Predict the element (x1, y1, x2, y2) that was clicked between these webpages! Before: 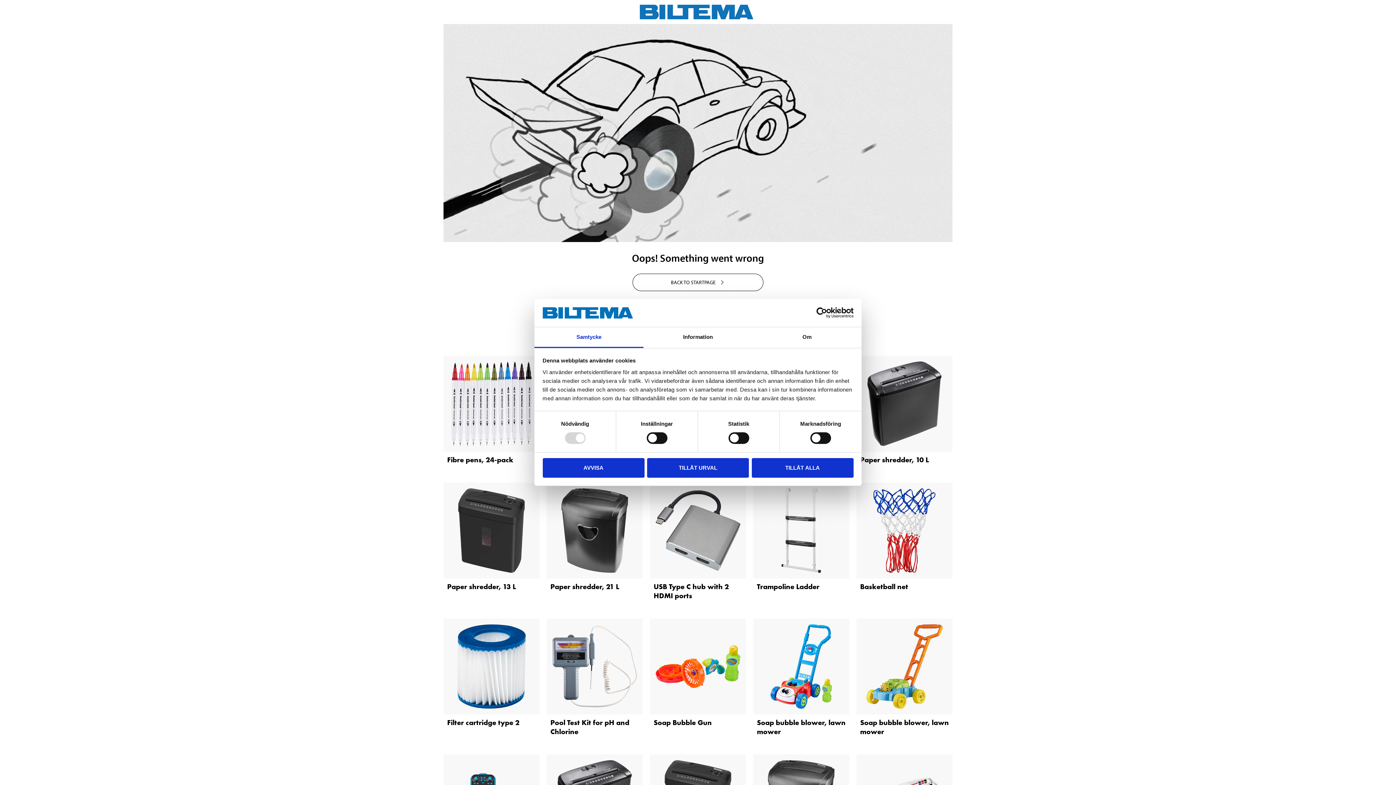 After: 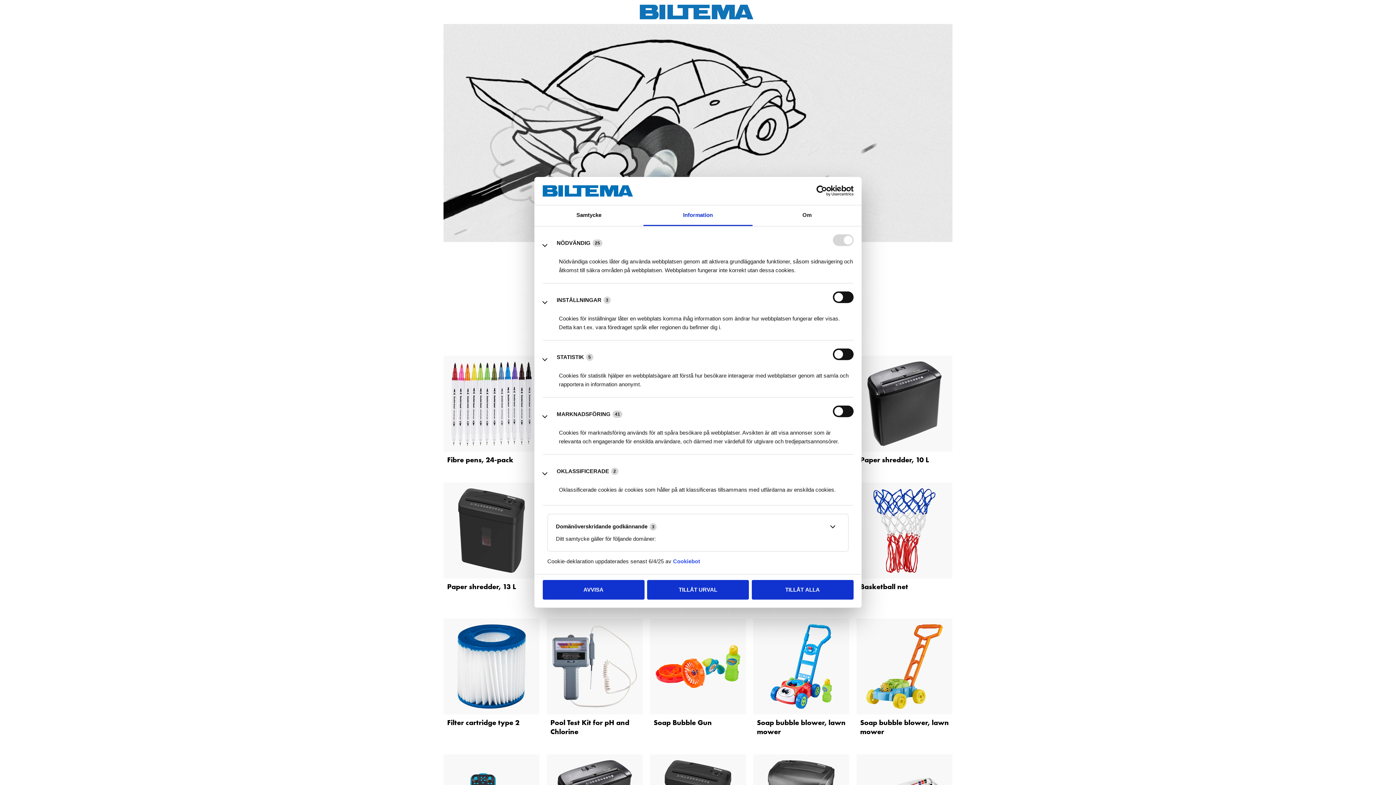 Action: bbox: (643, 327, 752, 348) label: Information